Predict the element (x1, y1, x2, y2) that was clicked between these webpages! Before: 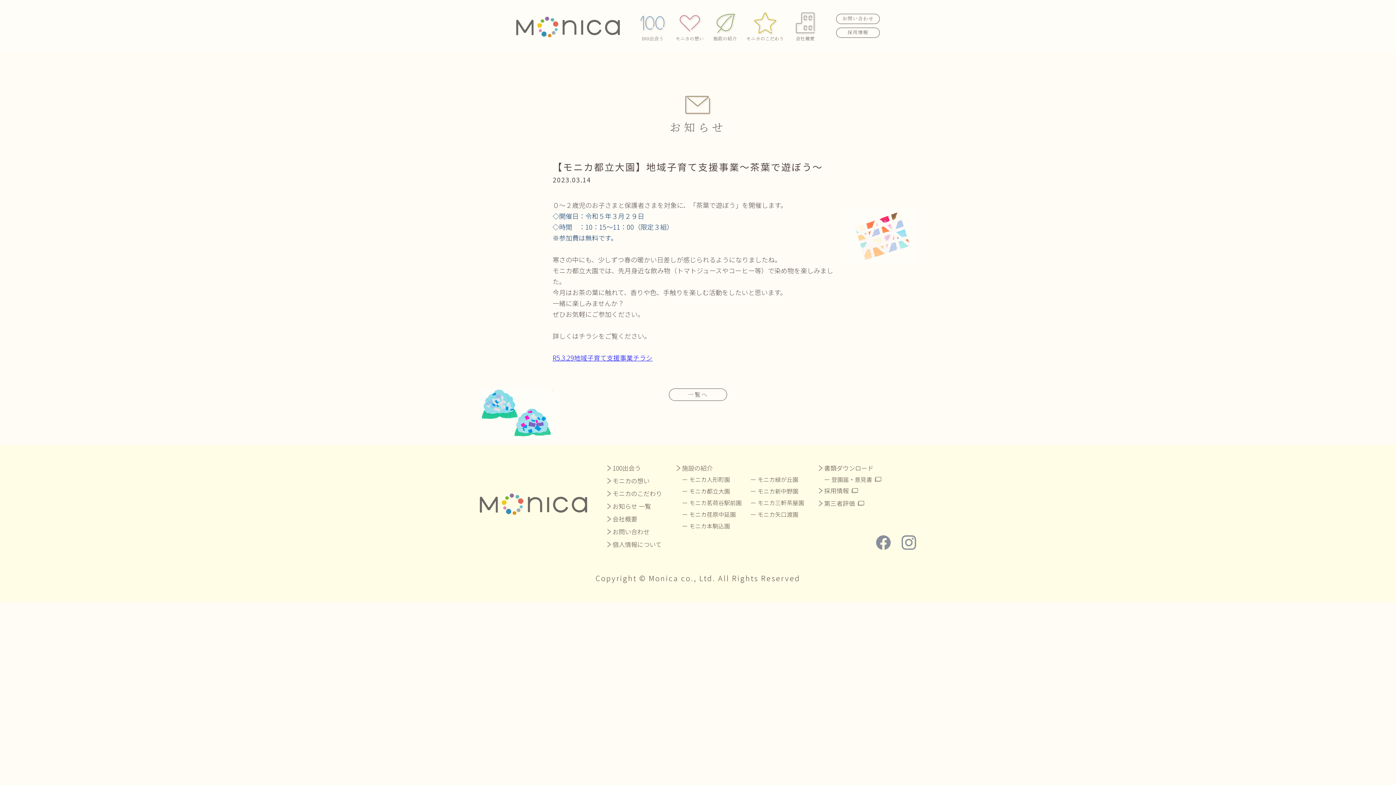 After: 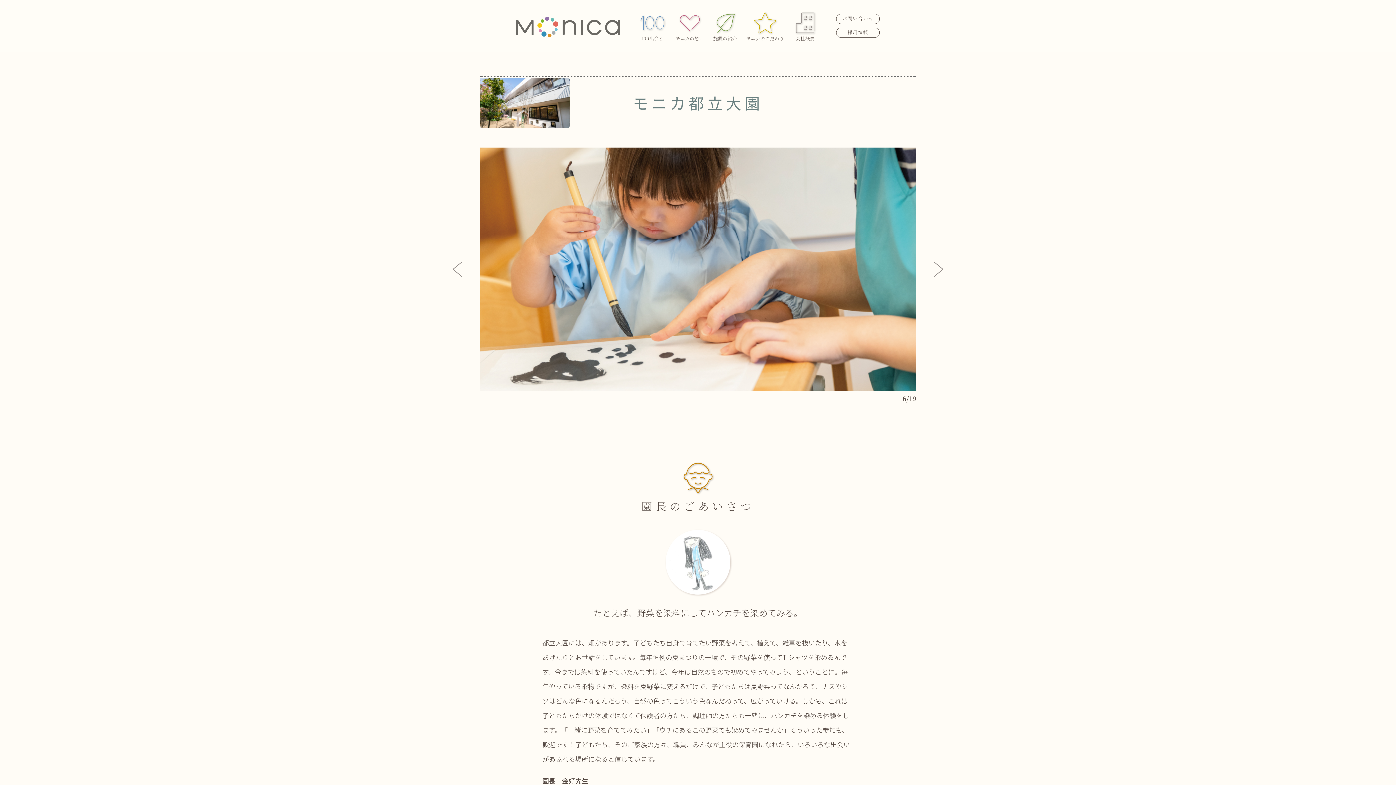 Action: bbox: (682, 485, 730, 496) label: モニカ都立大園